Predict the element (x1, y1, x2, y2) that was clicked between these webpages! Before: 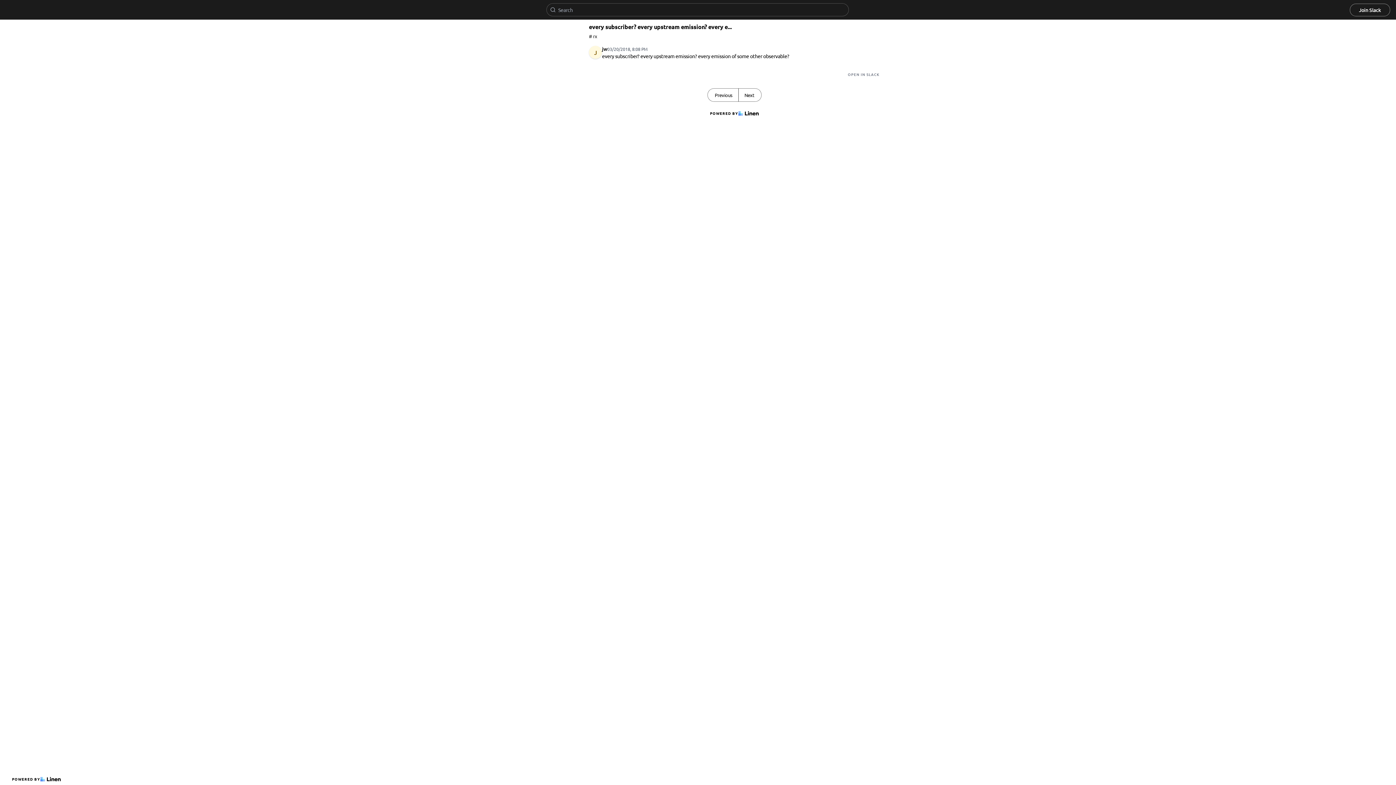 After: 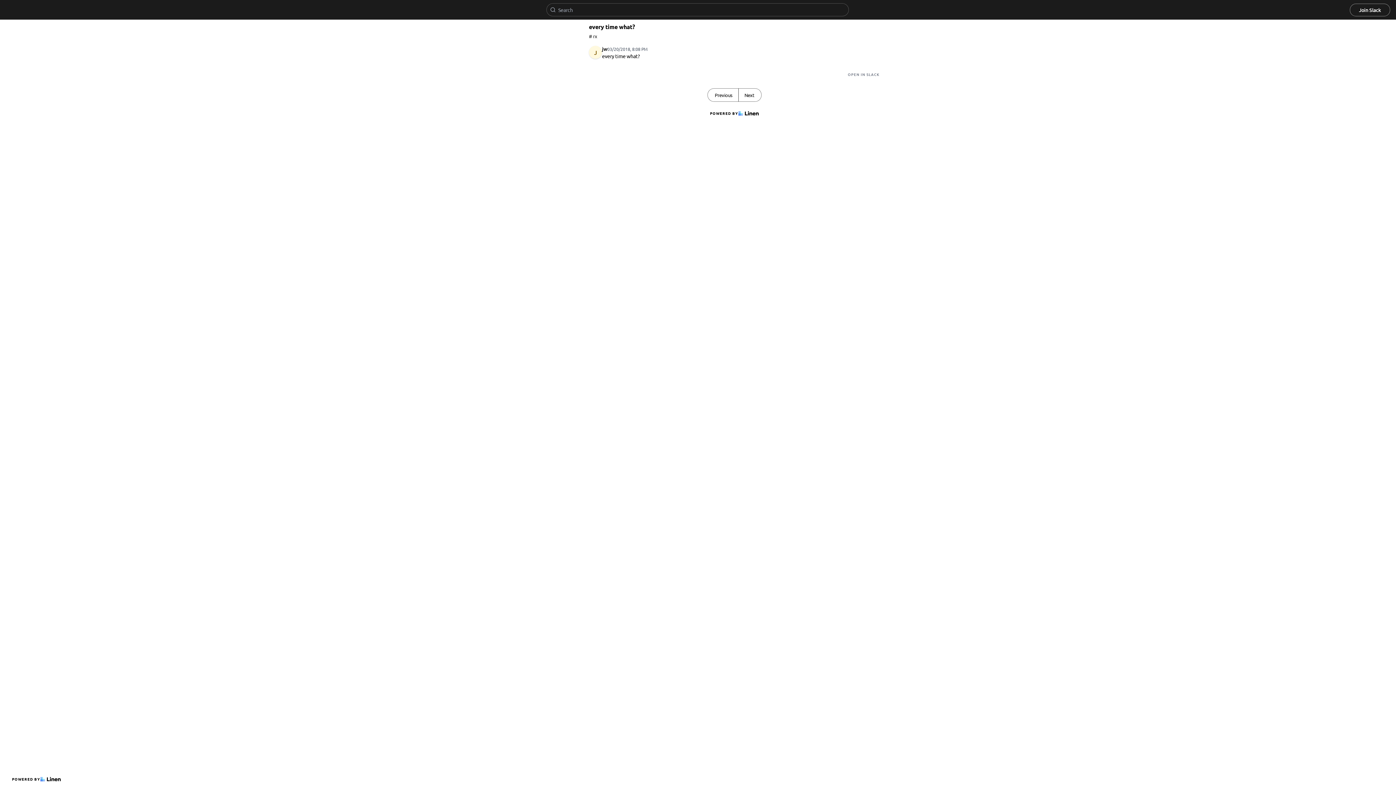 Action: label: Next bbox: (738, 88, 761, 101)